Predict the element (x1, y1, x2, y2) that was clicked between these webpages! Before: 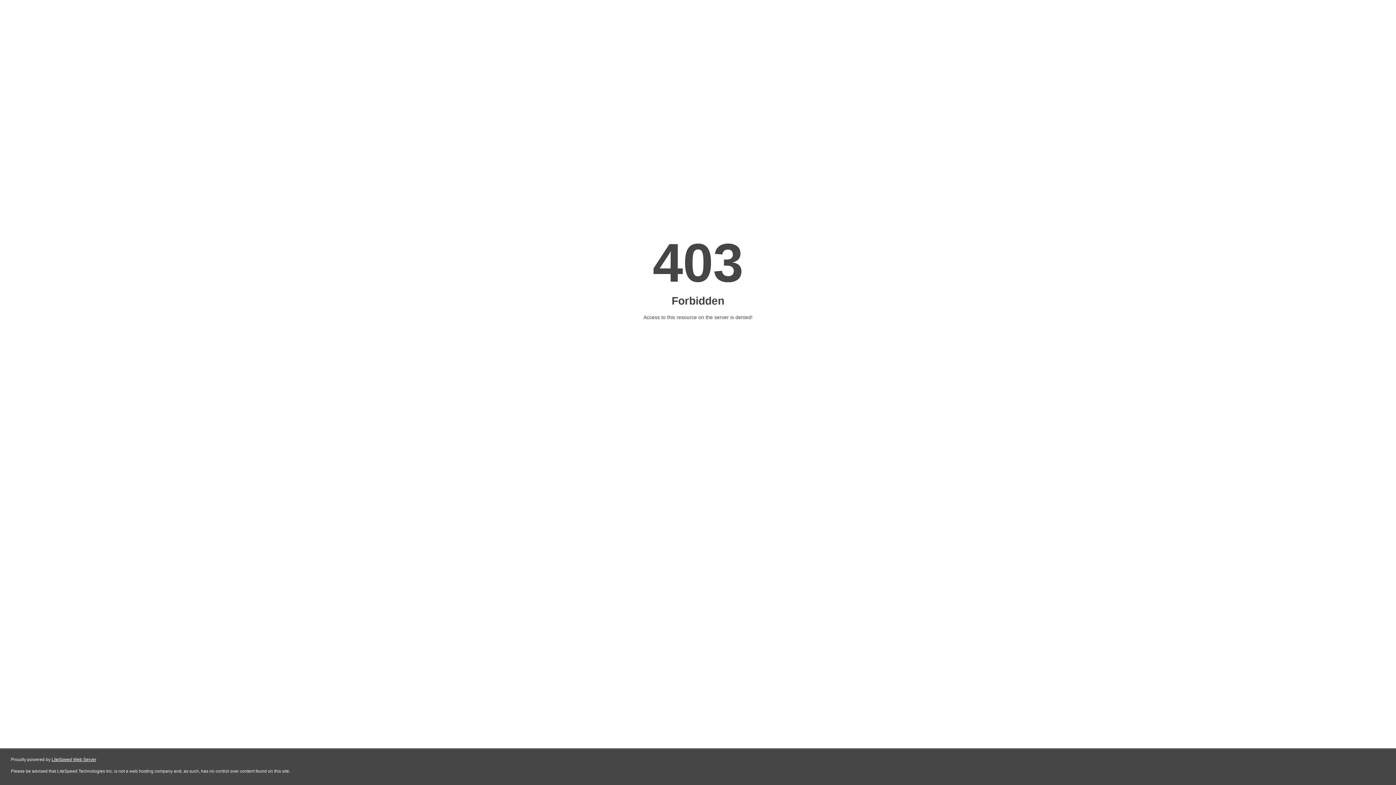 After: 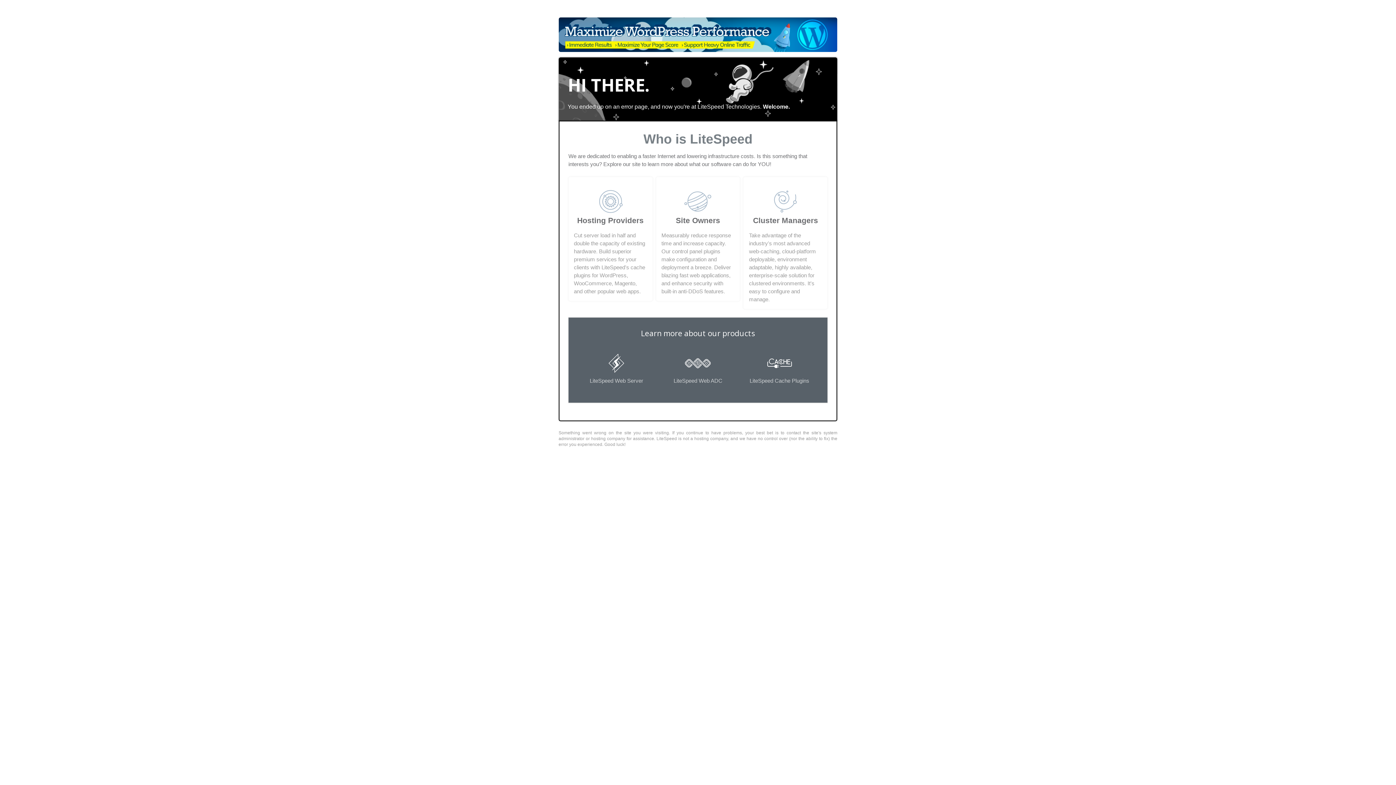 Action: bbox: (51, 757, 96, 762) label: LiteSpeed Web Server